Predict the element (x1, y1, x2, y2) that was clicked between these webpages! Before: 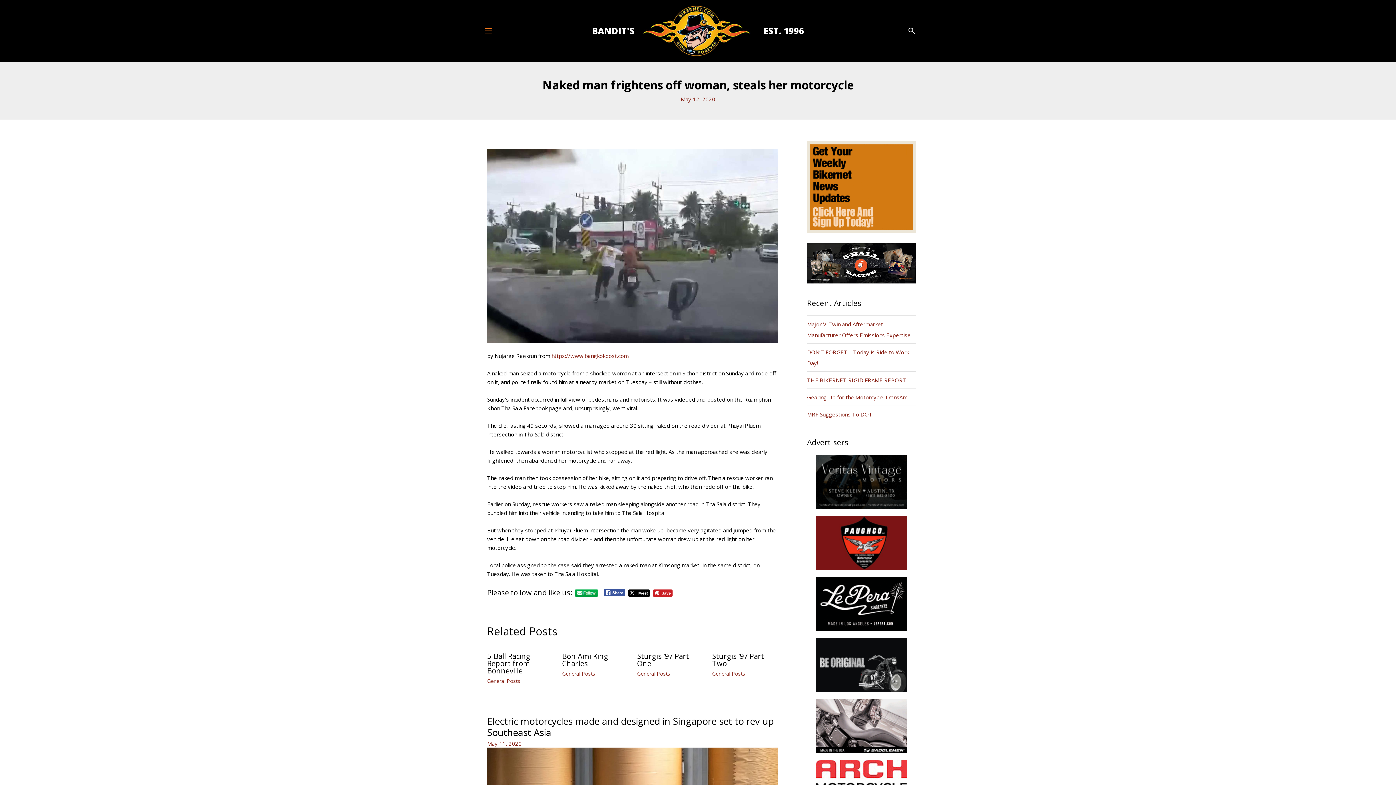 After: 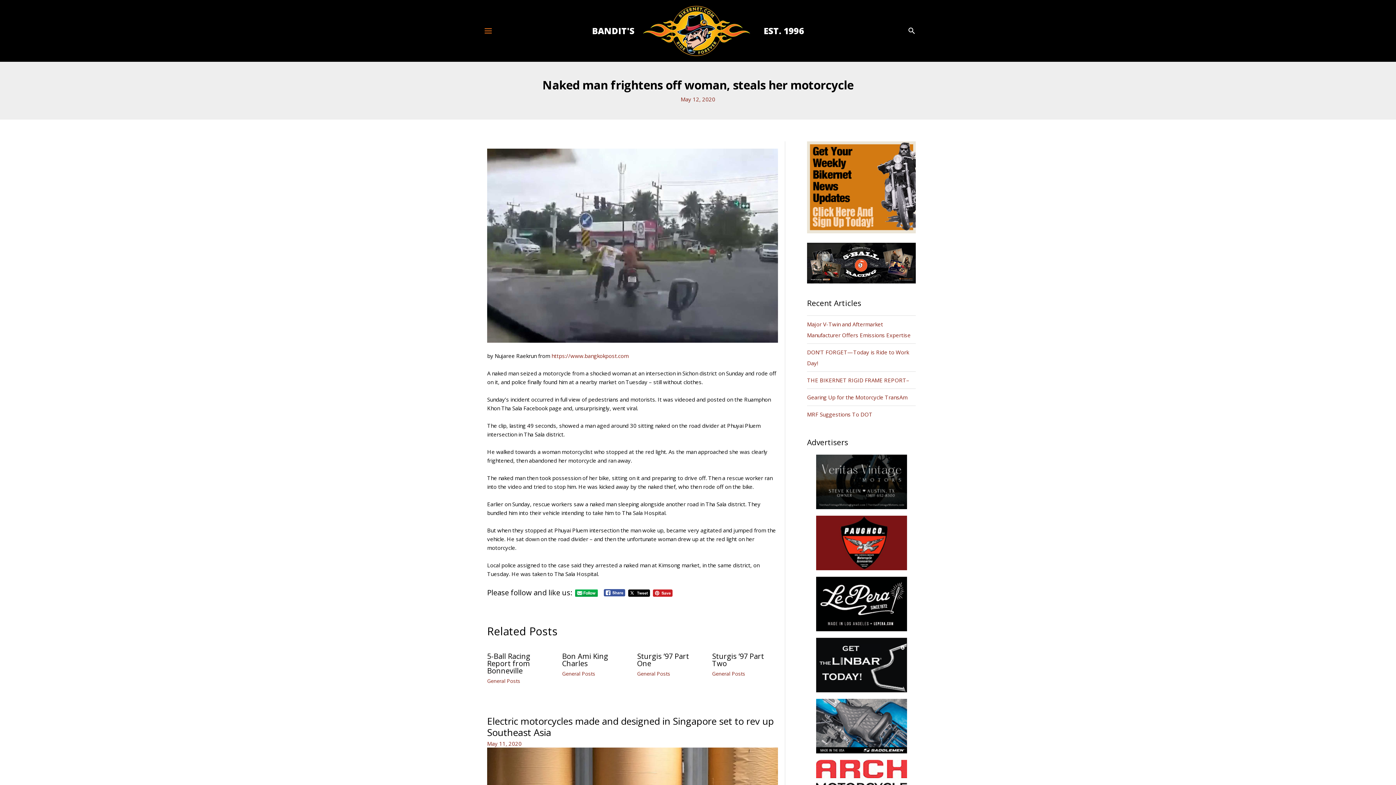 Action: bbox: (575, 589, 598, 597)